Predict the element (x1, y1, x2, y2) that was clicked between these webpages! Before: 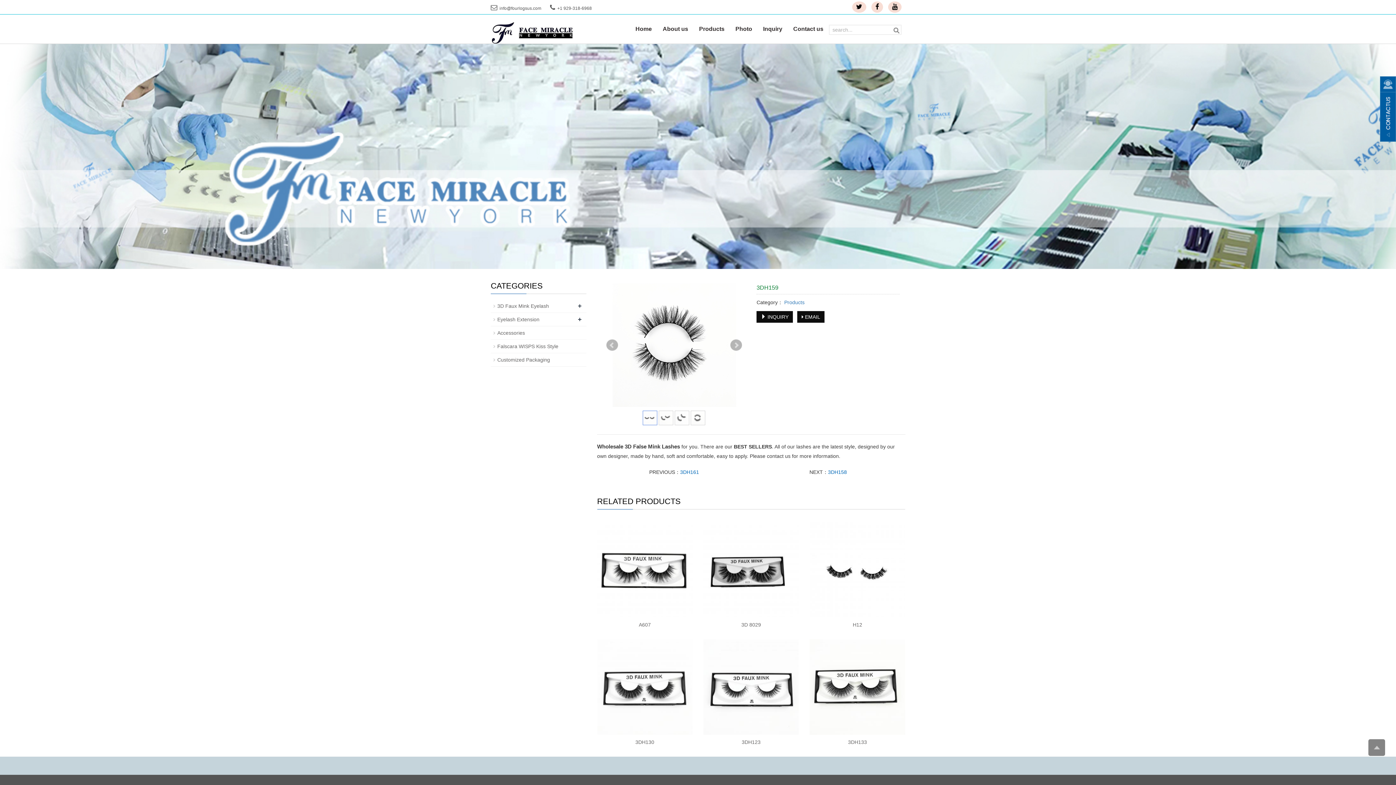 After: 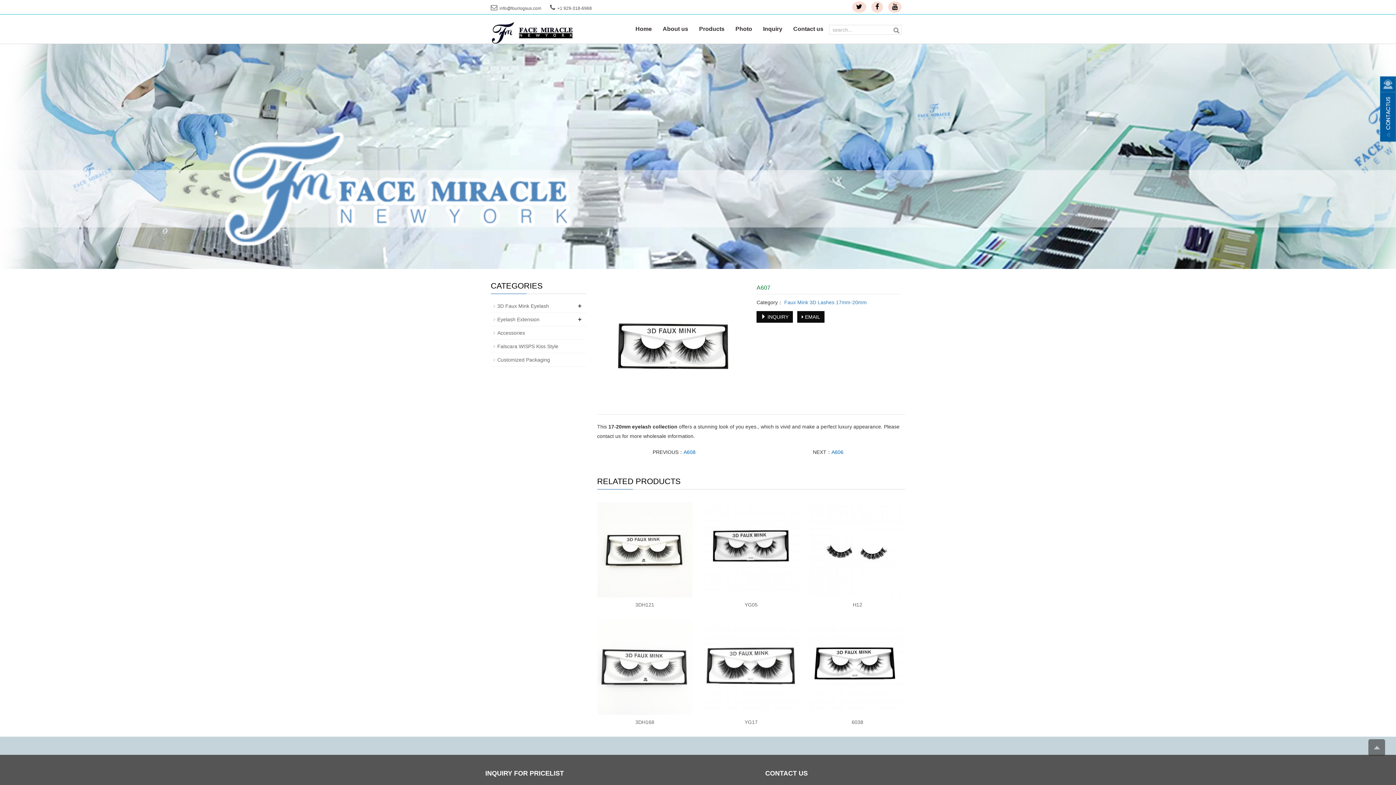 Action: label: A607 bbox: (638, 622, 650, 628)